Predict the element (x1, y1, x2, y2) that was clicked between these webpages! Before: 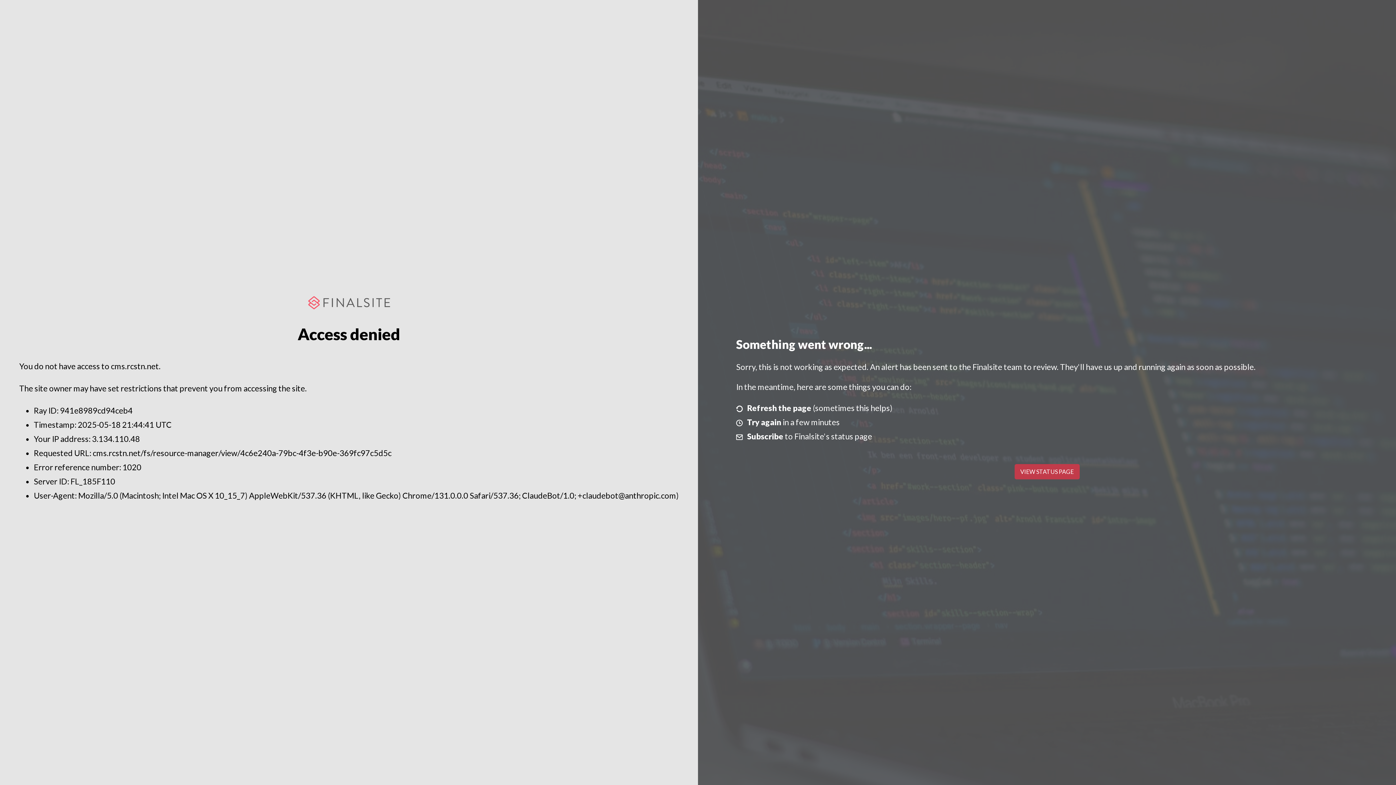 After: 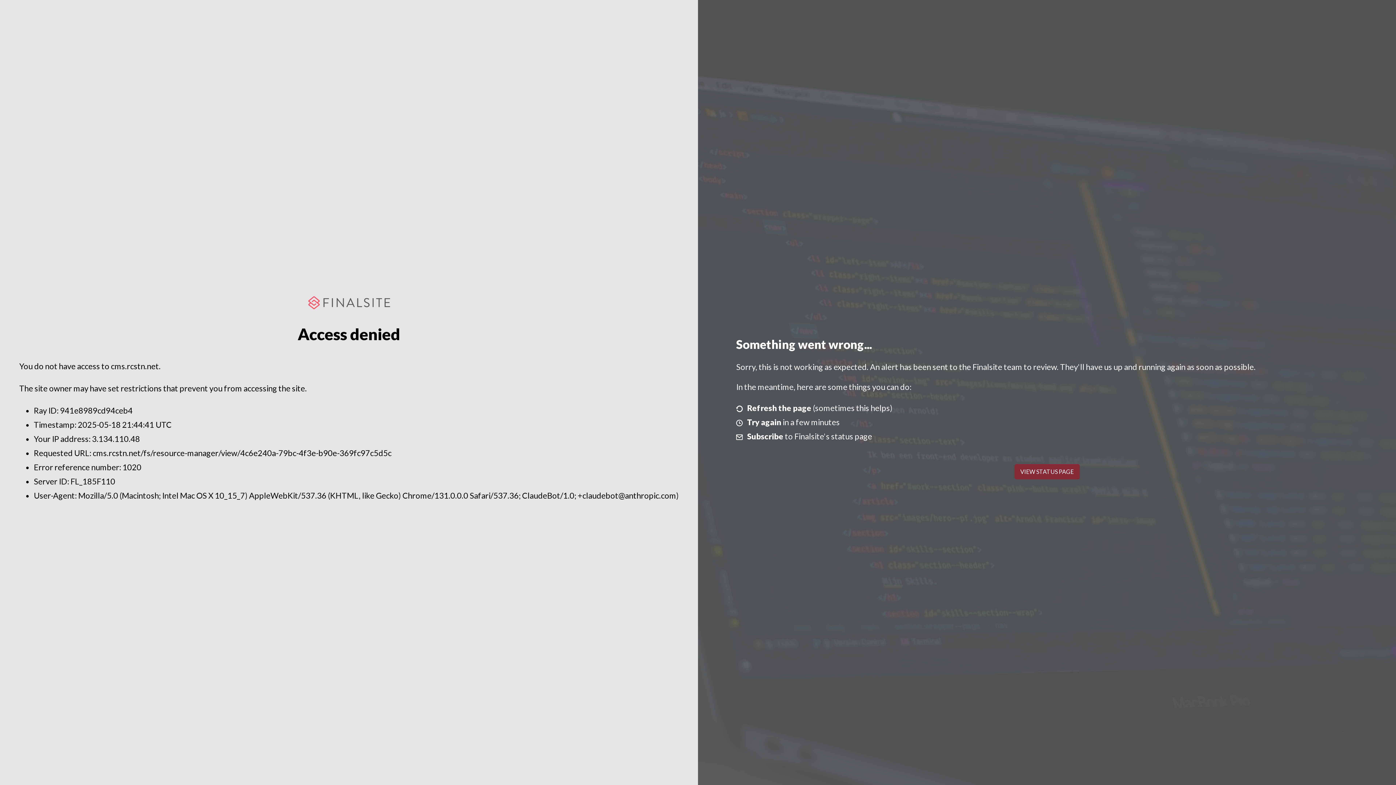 Action: label: VIEW STATUS PAGE bbox: (1014, 464, 1079, 479)